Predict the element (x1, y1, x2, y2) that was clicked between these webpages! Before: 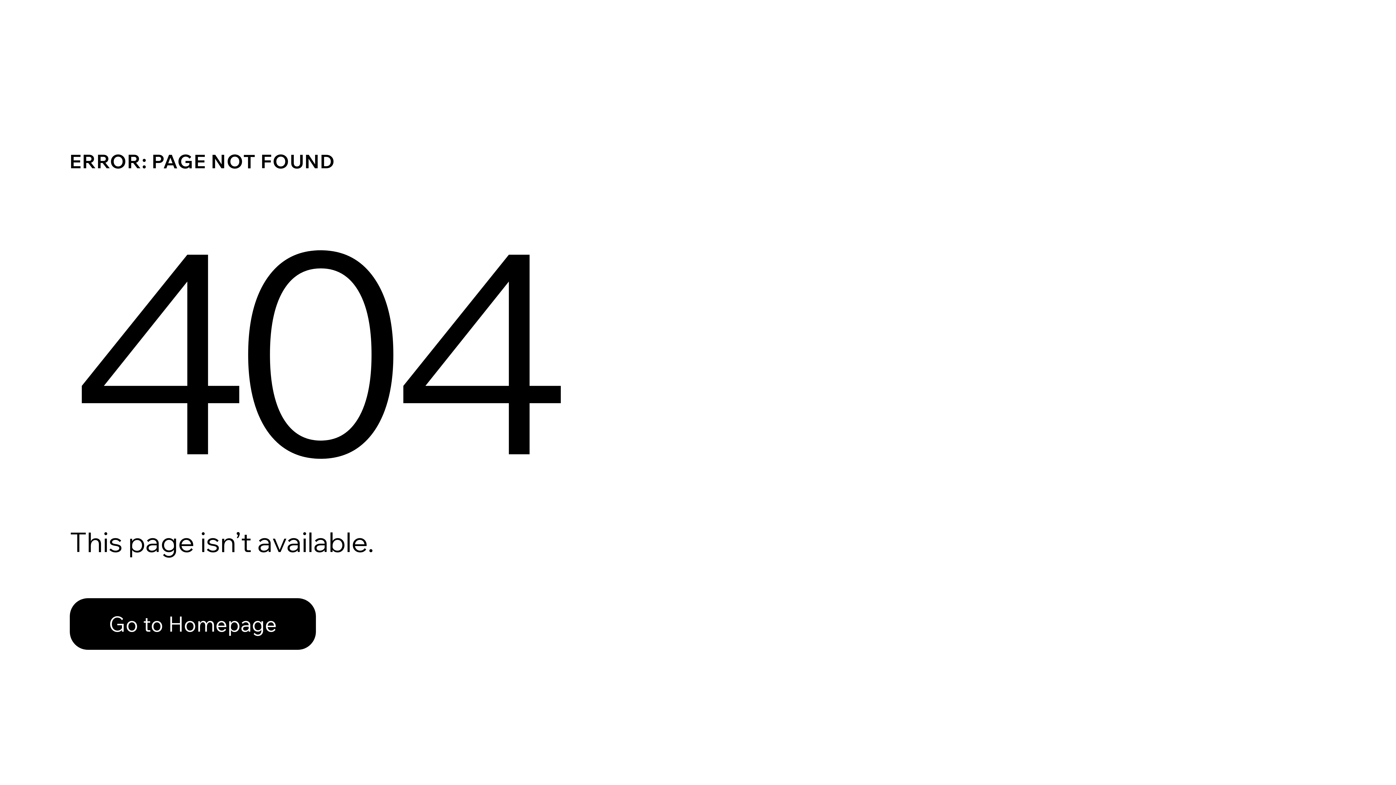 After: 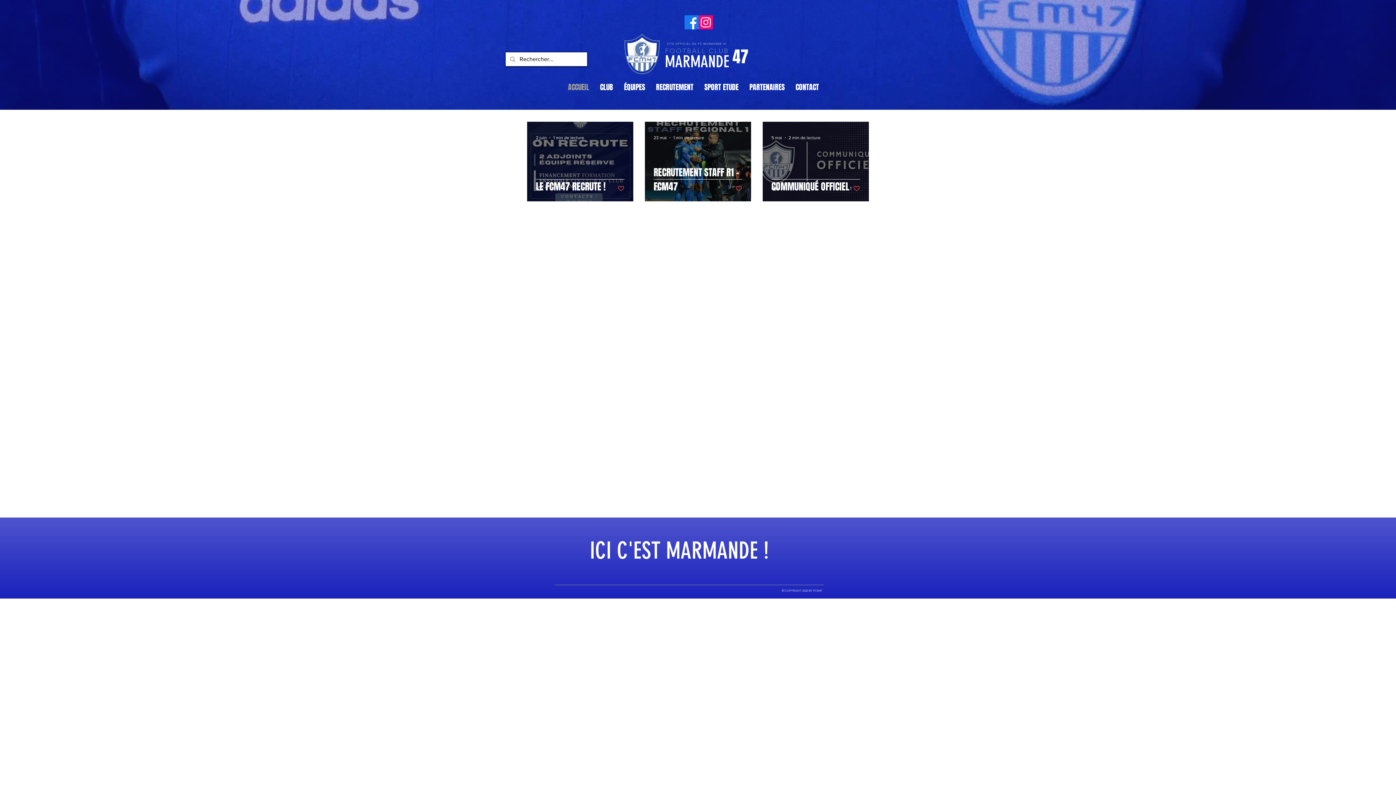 Action: bbox: (69, 598, 316, 650) label: Go to Homepage